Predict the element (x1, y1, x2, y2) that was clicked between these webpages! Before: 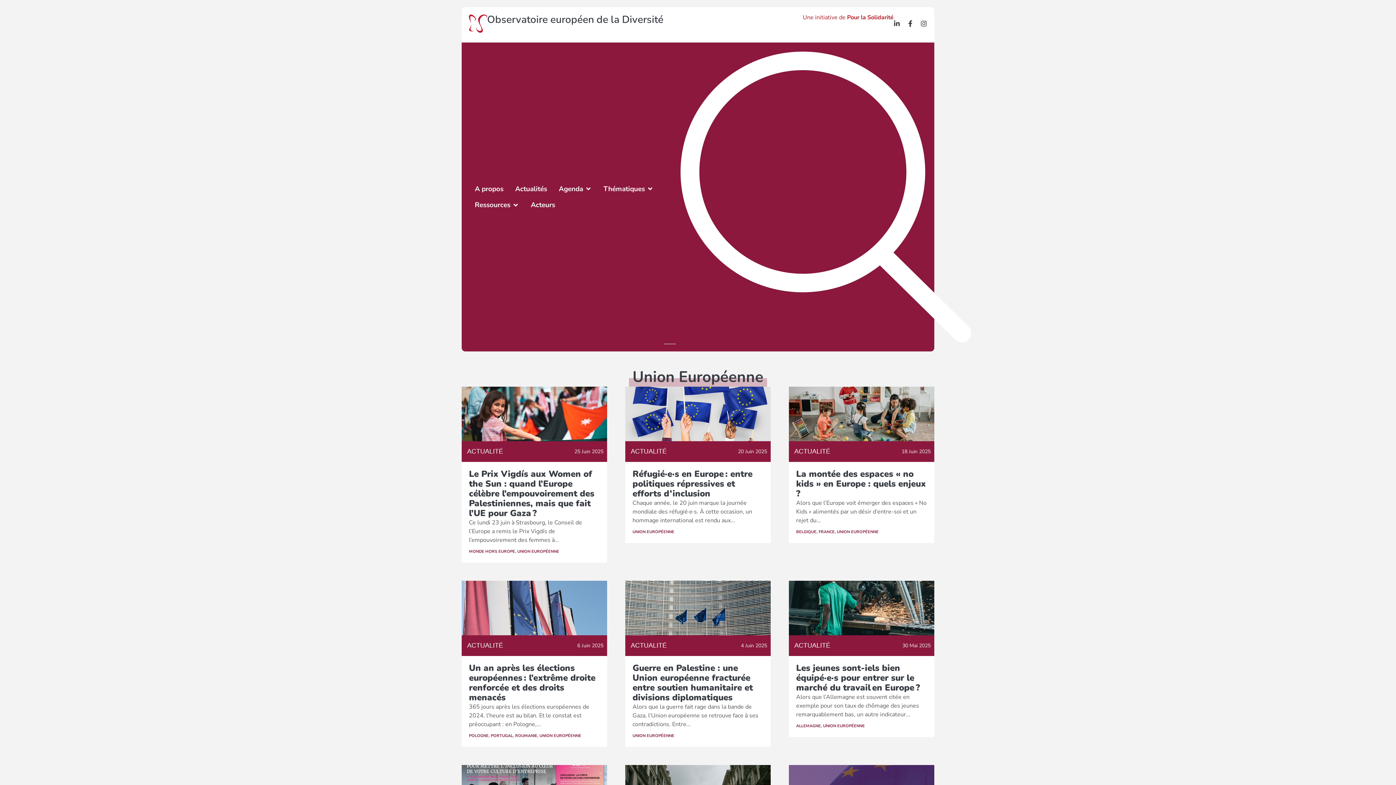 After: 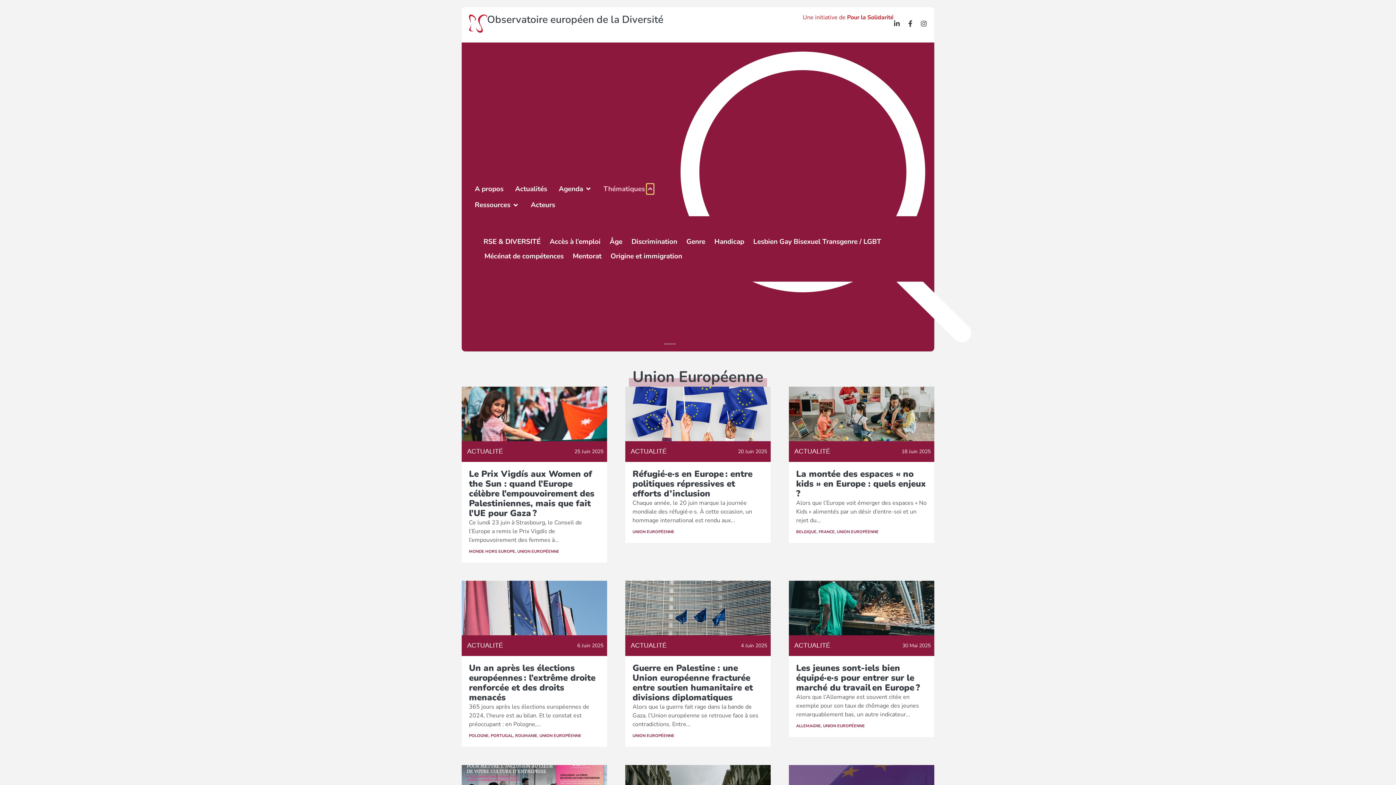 Action: bbox: (646, 183, 653, 194) label: Ouvrir Thématiques